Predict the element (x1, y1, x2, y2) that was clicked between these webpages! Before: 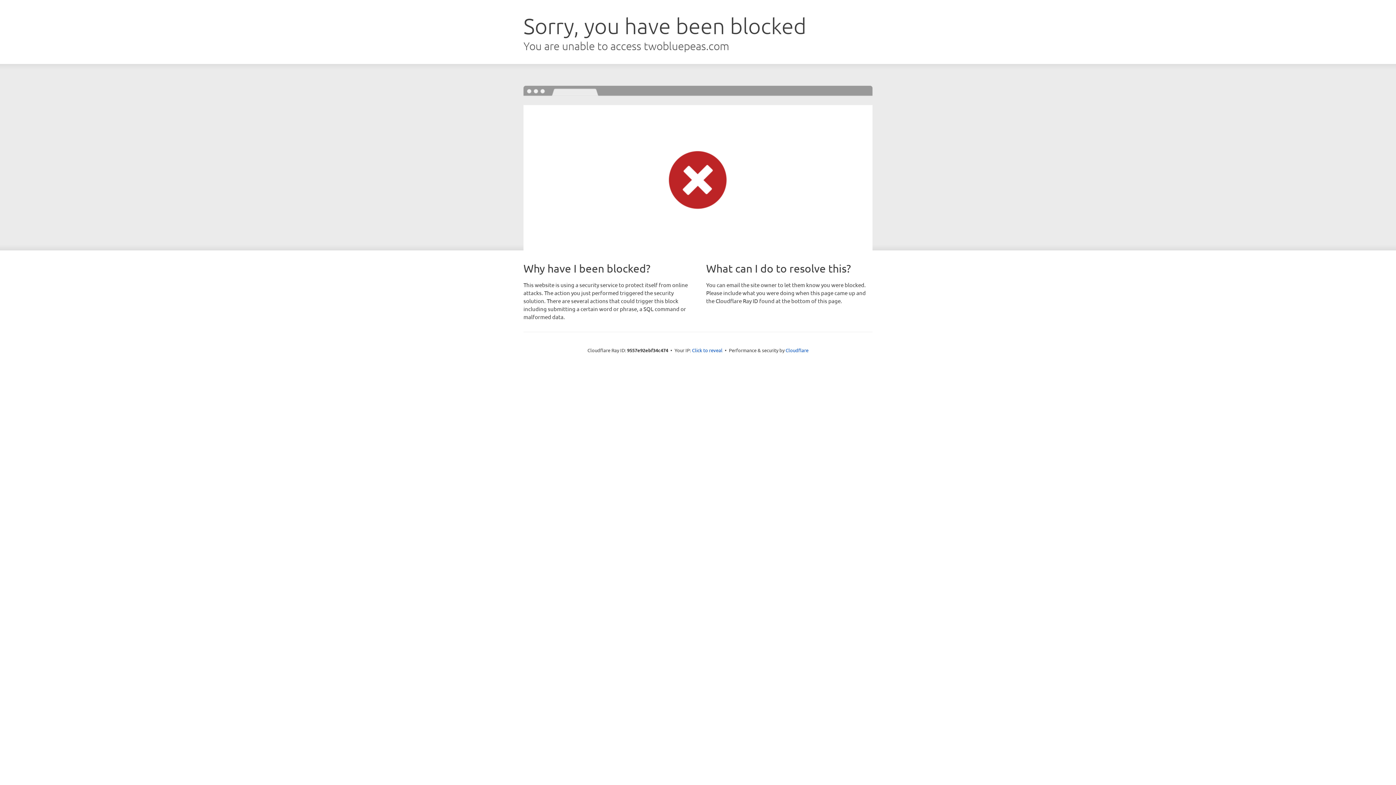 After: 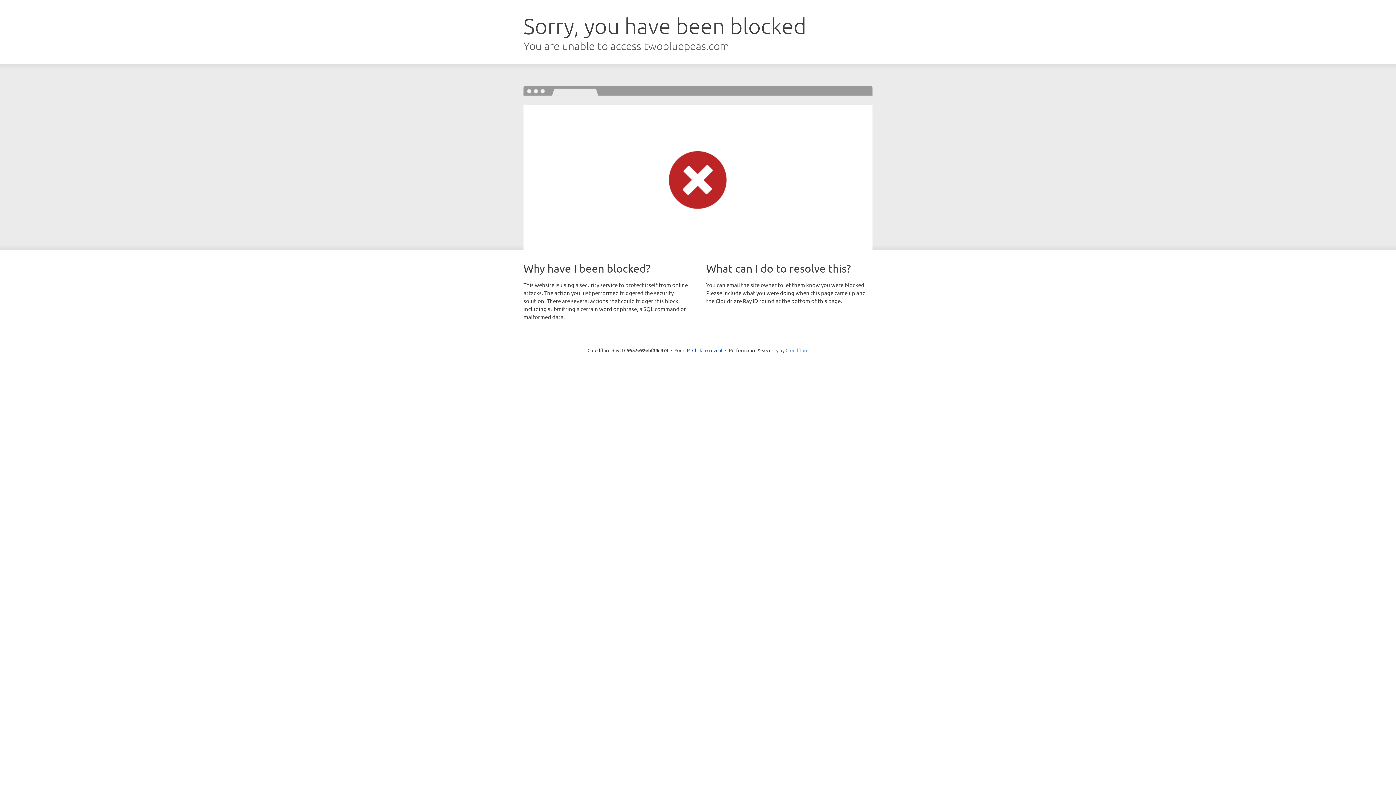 Action: bbox: (785, 347, 808, 353) label: Cloudflare